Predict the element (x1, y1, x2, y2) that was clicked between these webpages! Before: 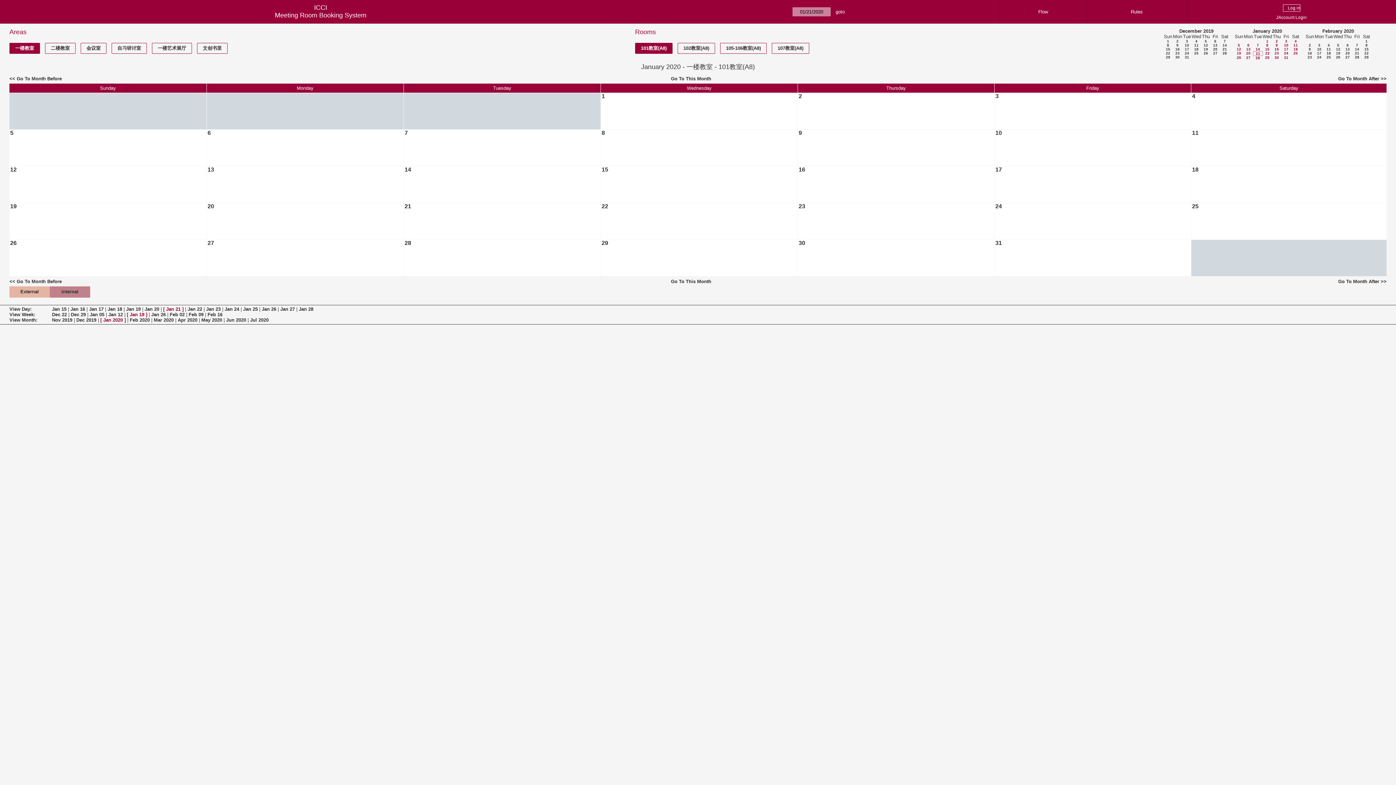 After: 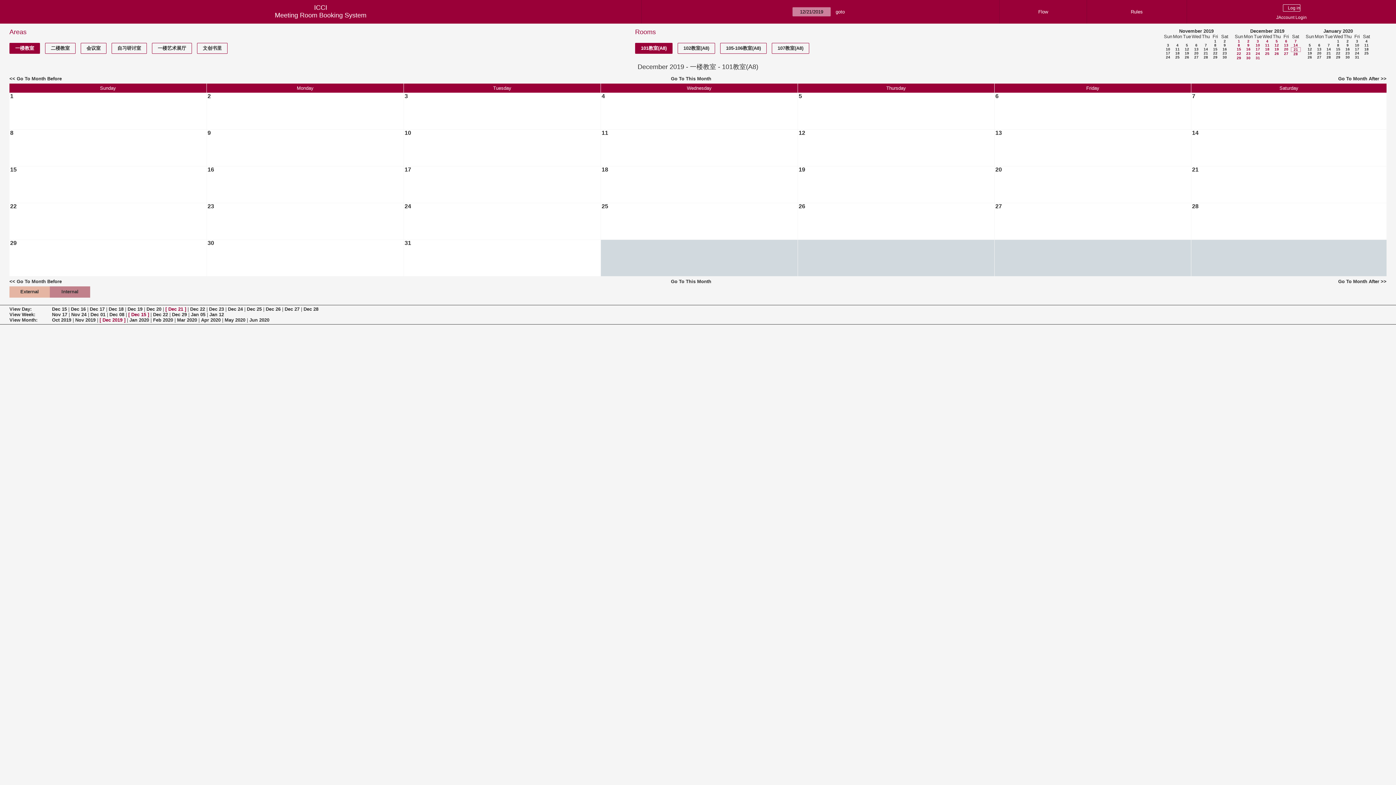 Action: bbox: (76, 317, 96, 323) label: Dec 2019